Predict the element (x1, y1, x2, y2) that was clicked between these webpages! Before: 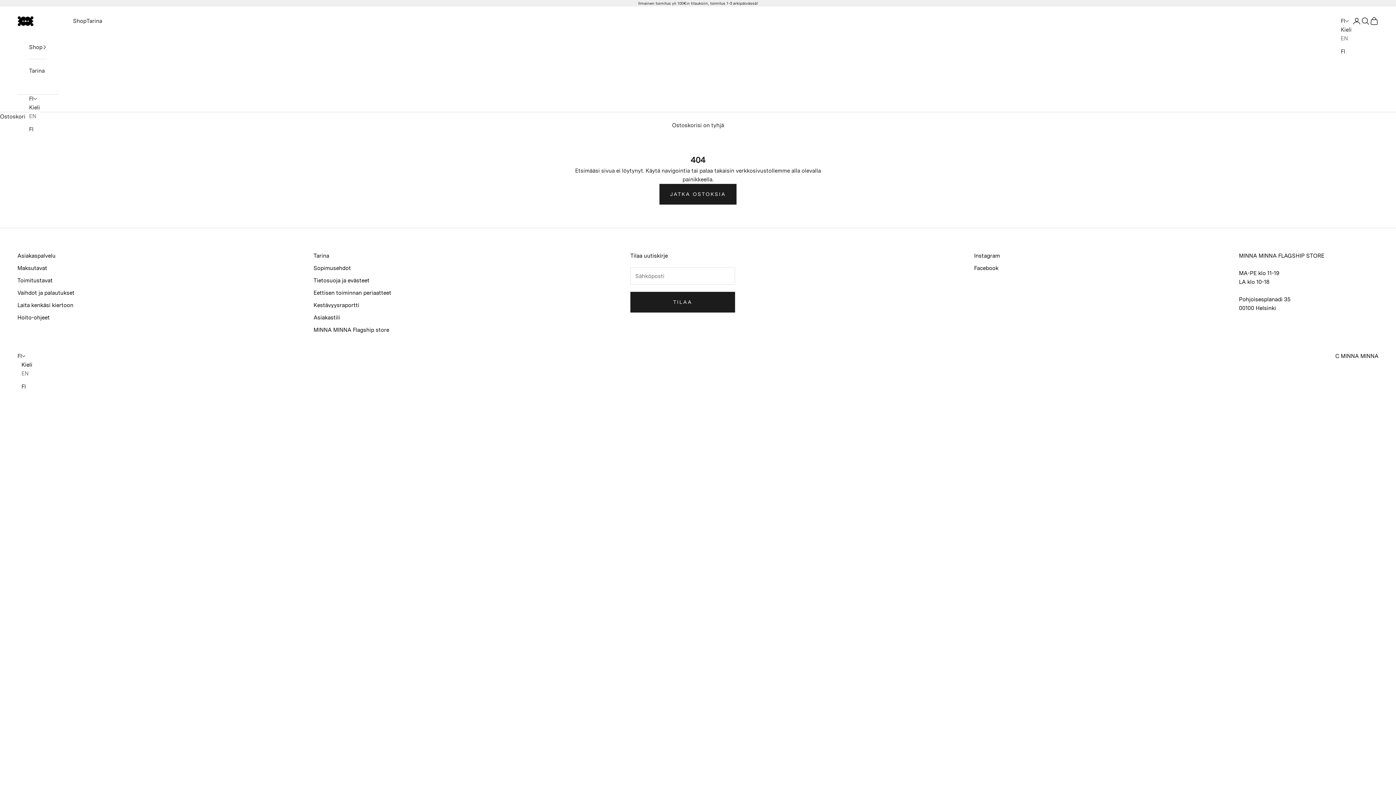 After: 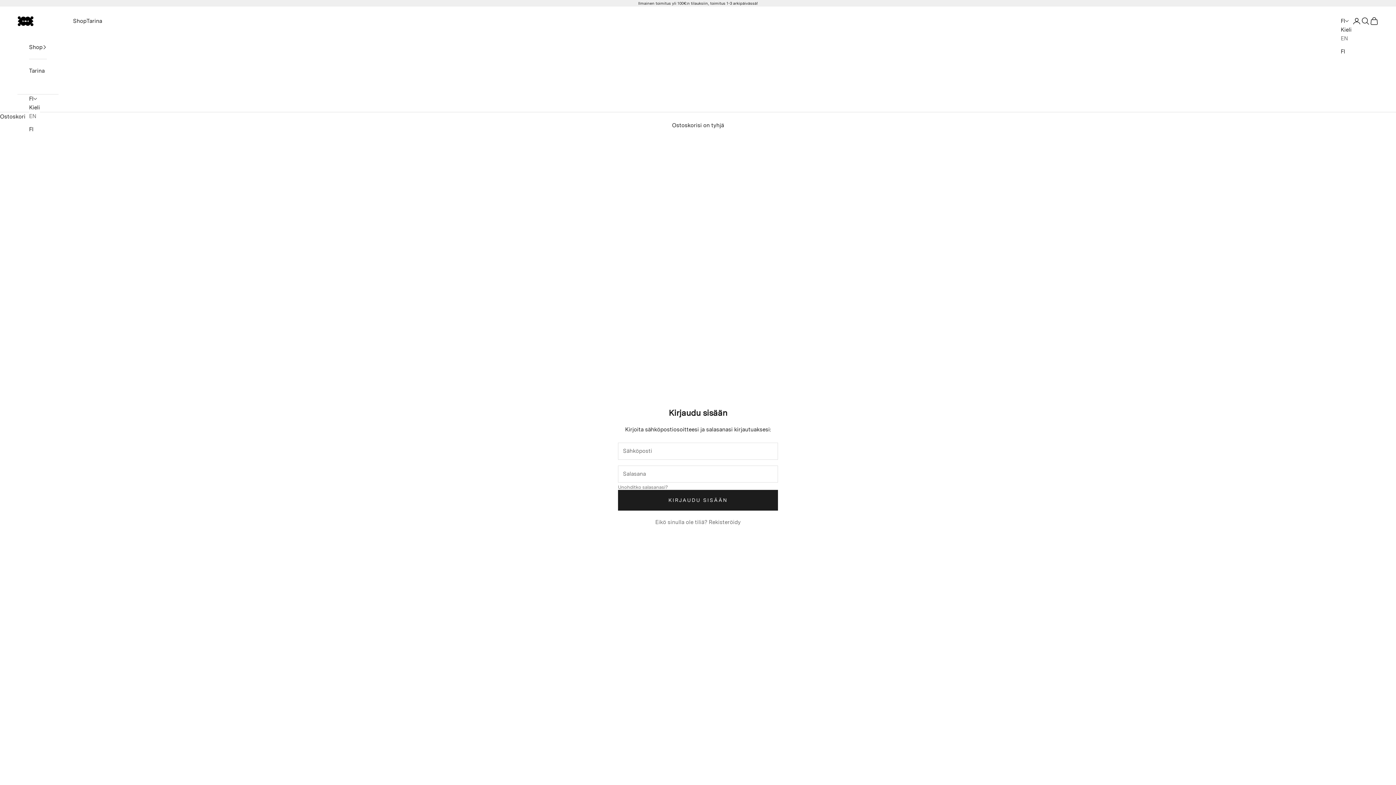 Action: bbox: (313, 314, 340, 321) label: Asiakastili